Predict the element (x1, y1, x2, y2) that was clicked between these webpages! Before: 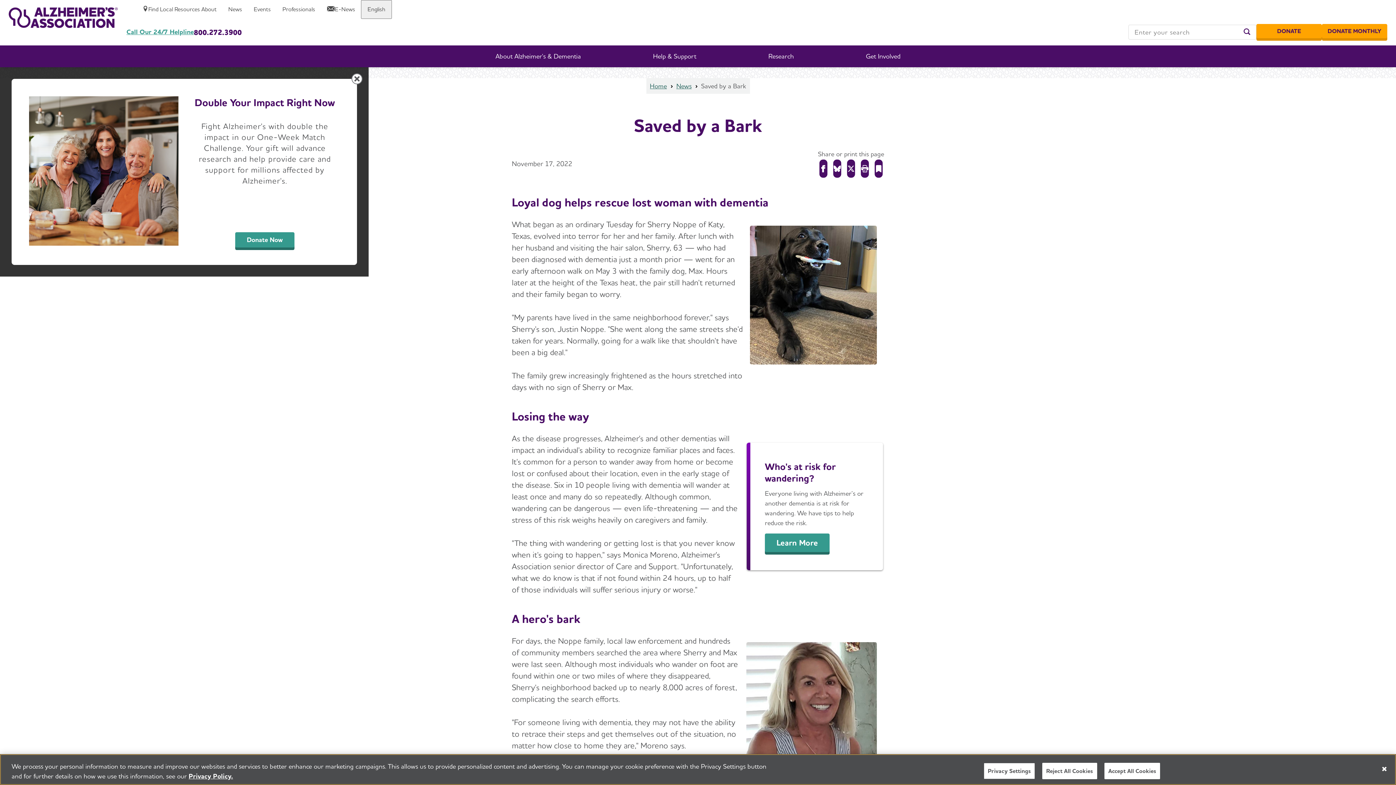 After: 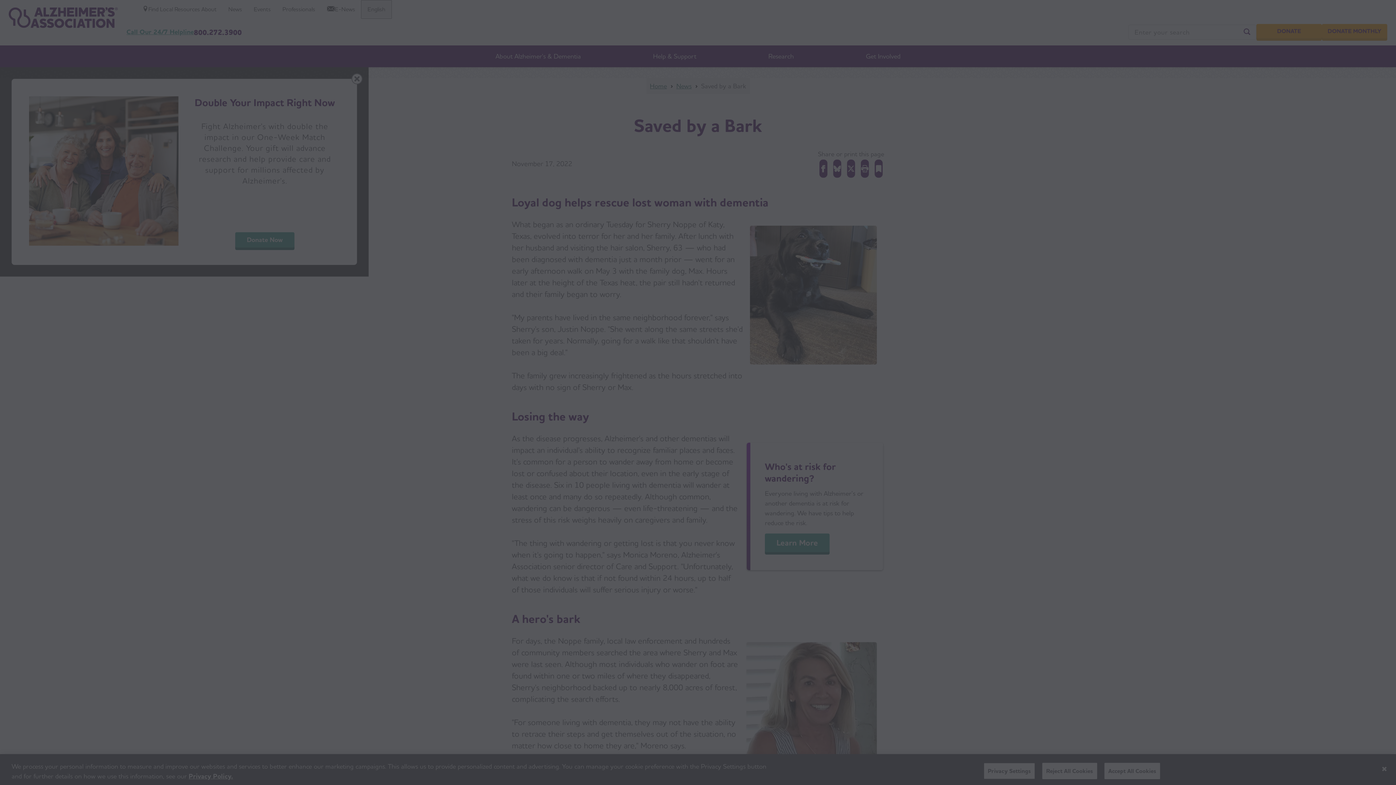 Action: bbox: (1256, 23, 1322, 38) label: Donate